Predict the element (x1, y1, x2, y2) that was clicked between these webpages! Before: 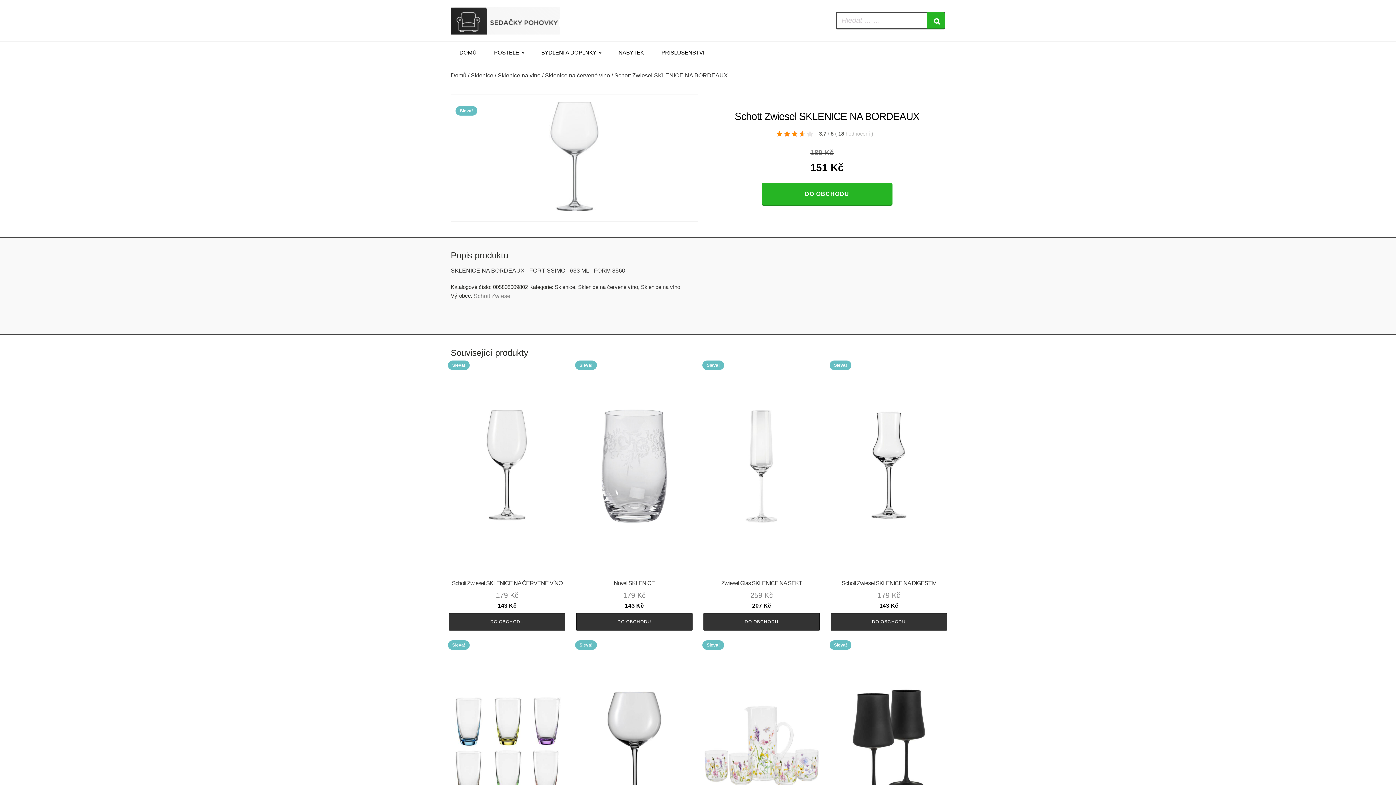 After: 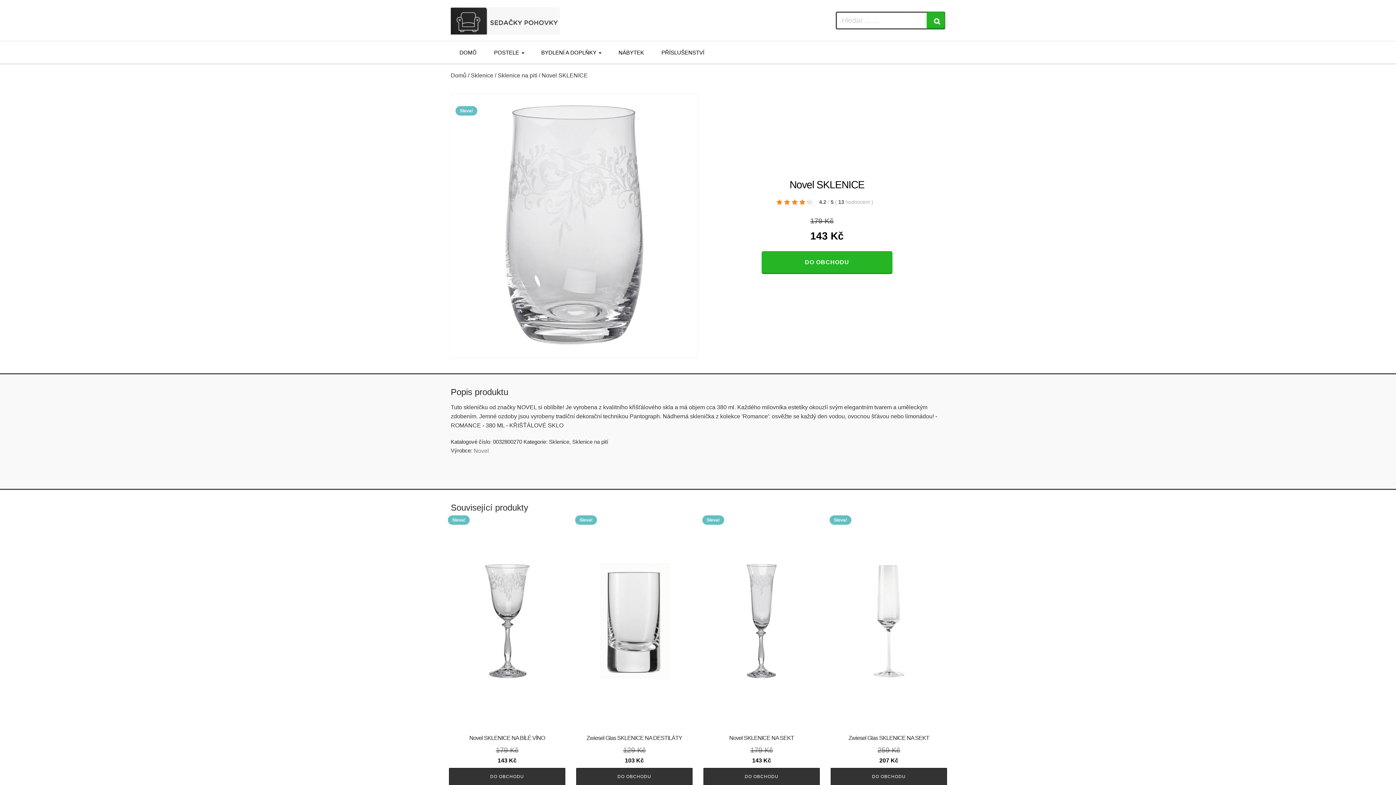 Action: label: Novel SKLENICE
179 Kč
Original price was: 179 Kč.
143 Kč
Current price is: 143 Kč. bbox: (576, 577, 692, 613)